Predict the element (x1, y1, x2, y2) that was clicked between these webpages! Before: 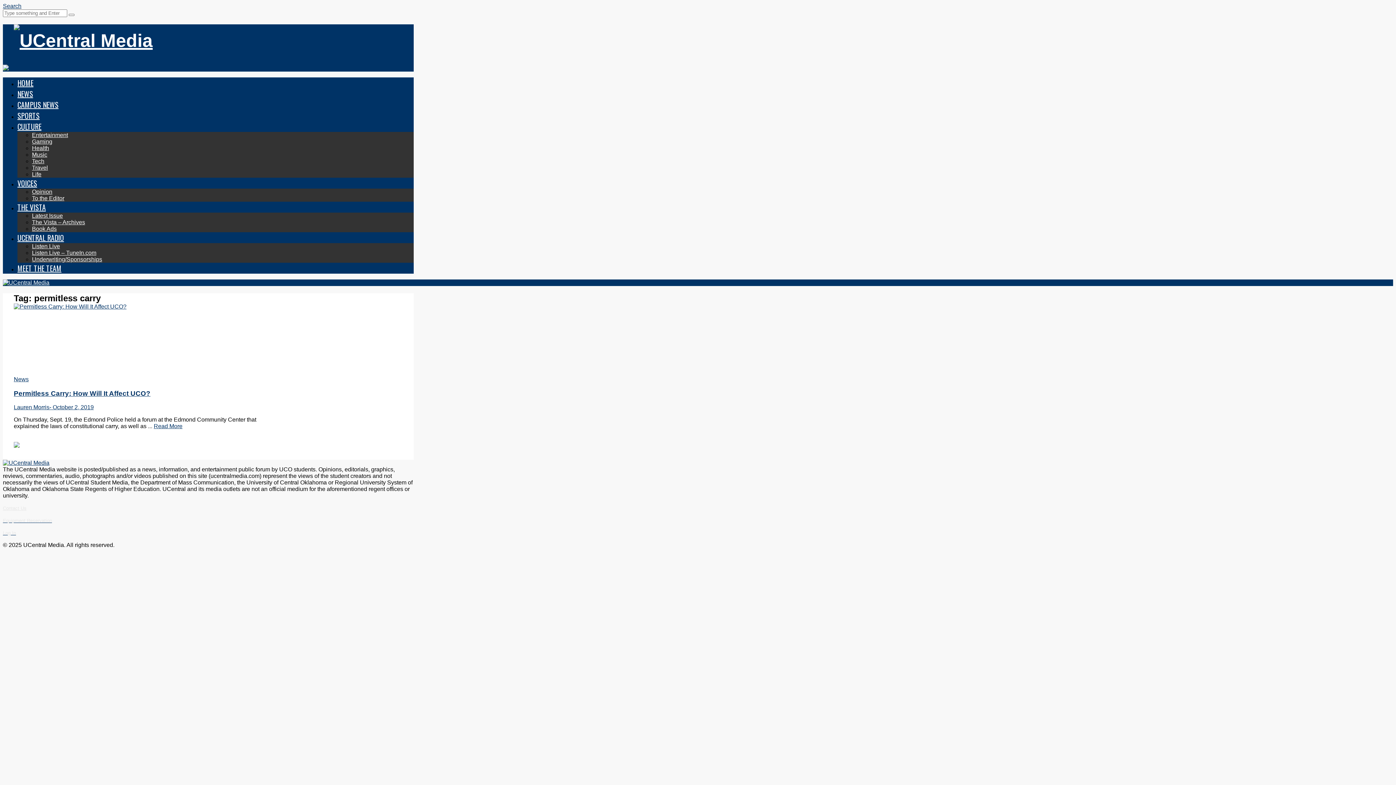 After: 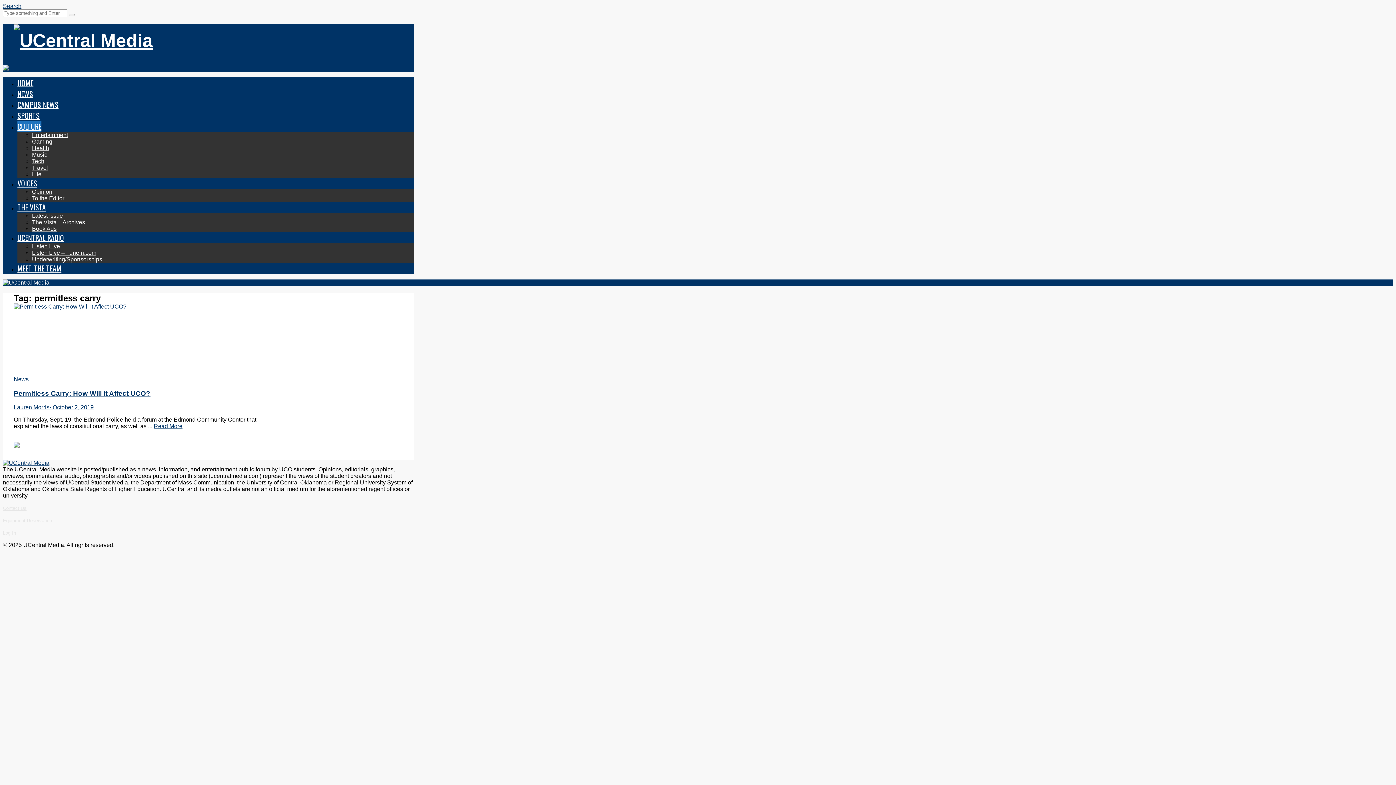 Action: label: CULTURE bbox: (17, 121, 41, 131)